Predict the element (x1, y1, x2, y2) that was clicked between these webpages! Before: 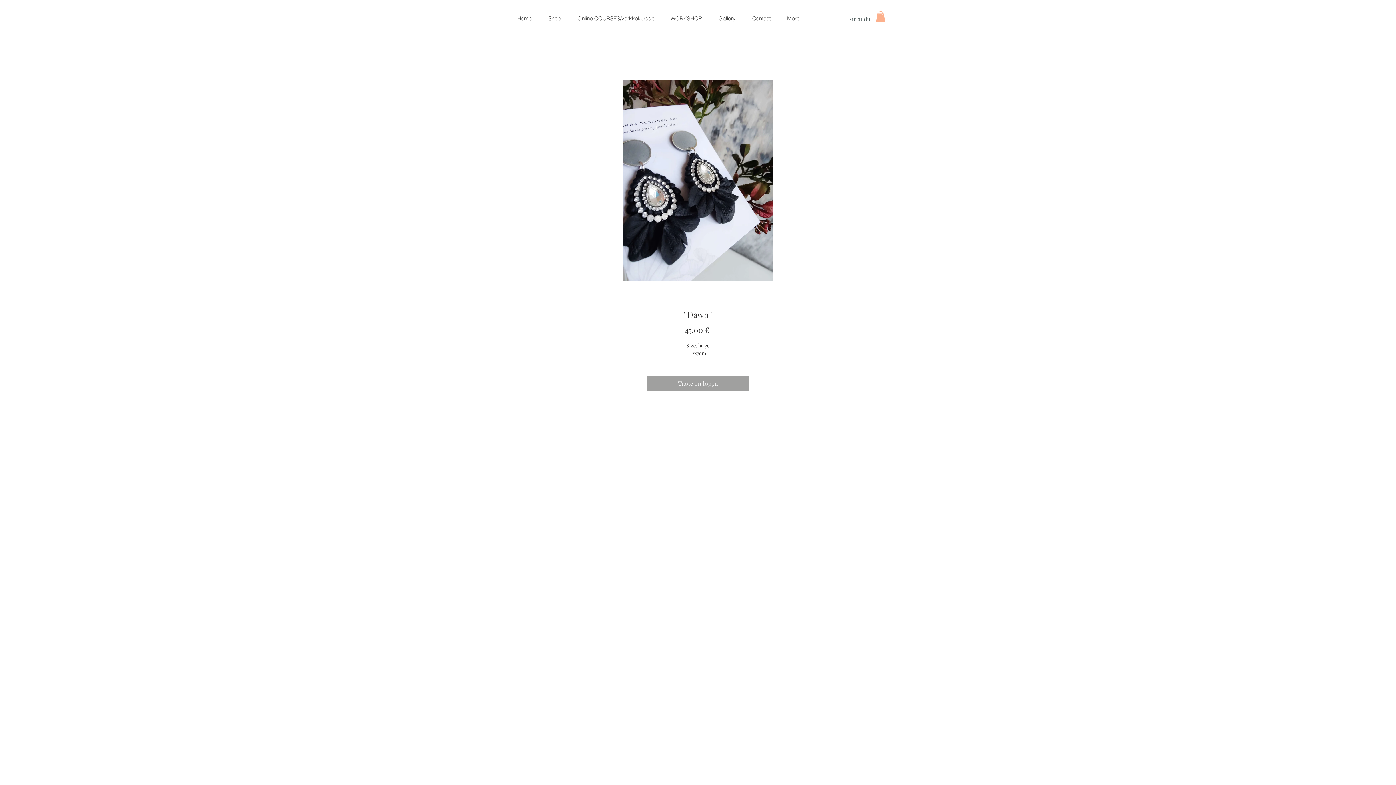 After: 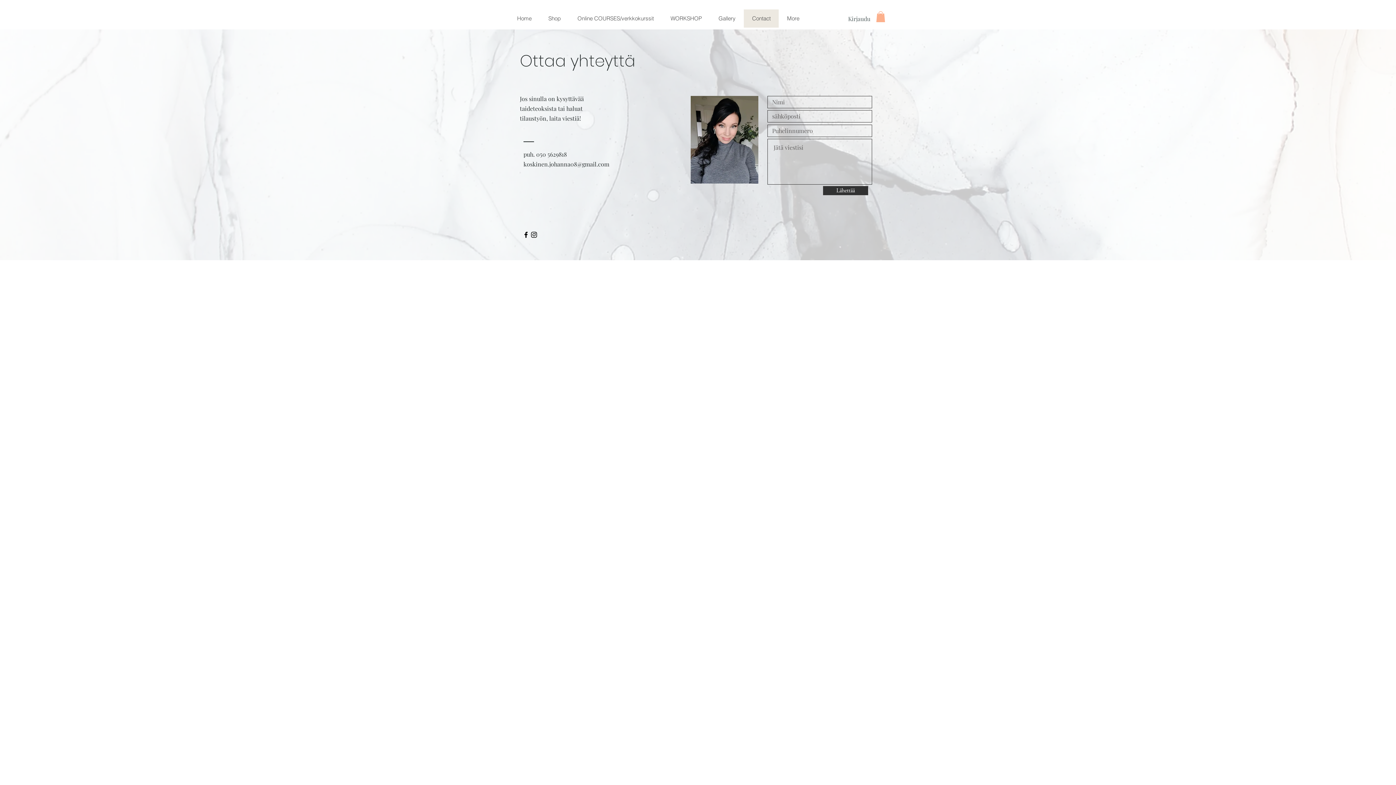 Action: bbox: (744, 9, 778, 27) label: Contact